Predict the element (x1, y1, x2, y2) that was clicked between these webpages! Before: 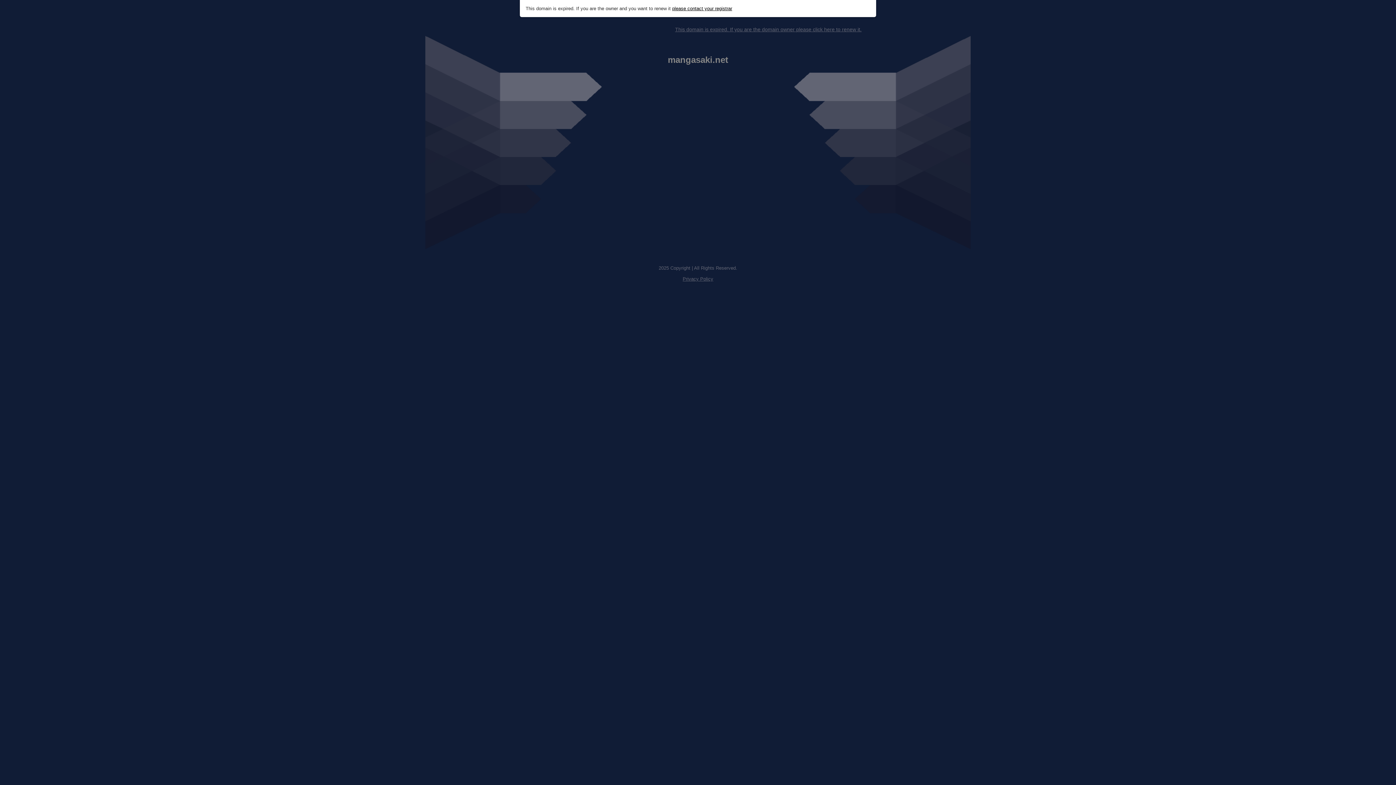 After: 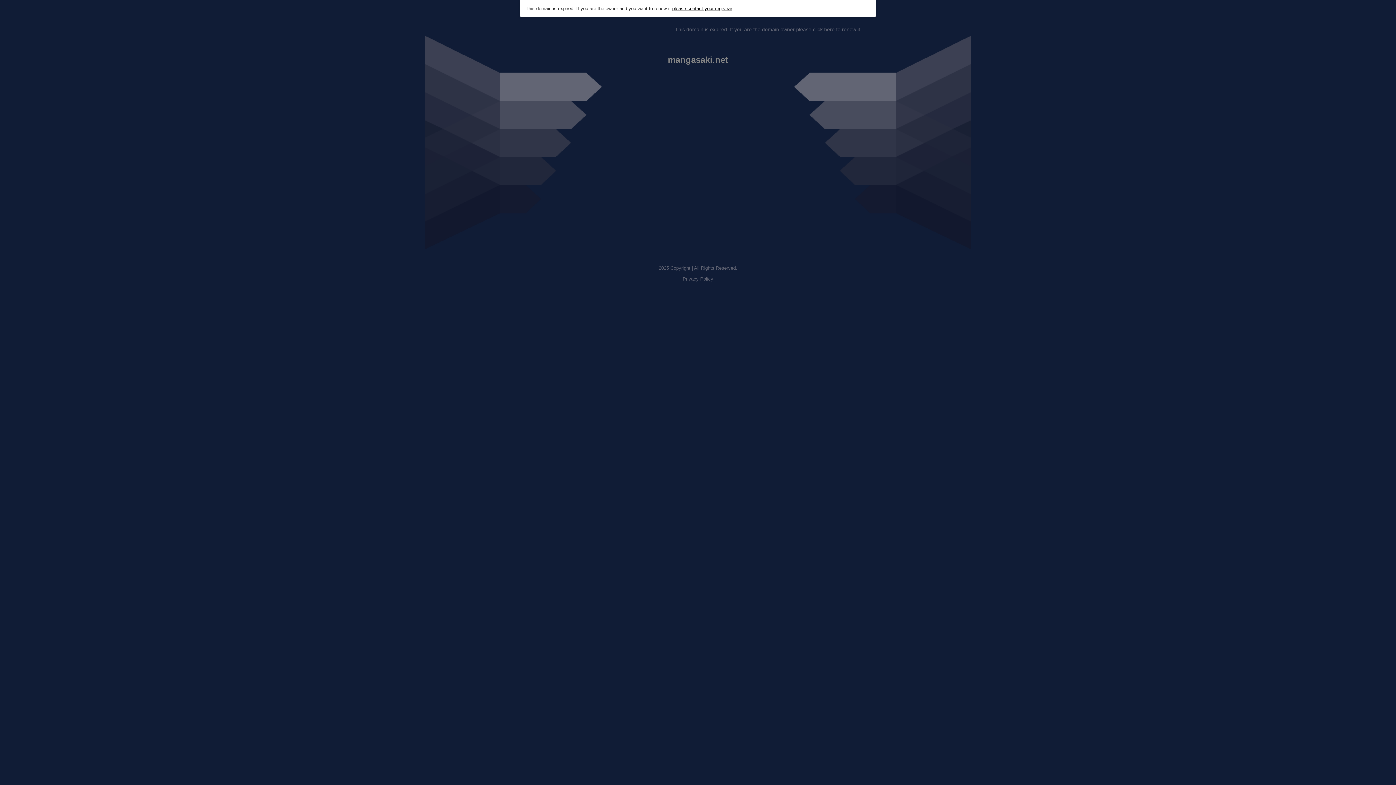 Action: label: please contact your registrar bbox: (672, 5, 732, 11)